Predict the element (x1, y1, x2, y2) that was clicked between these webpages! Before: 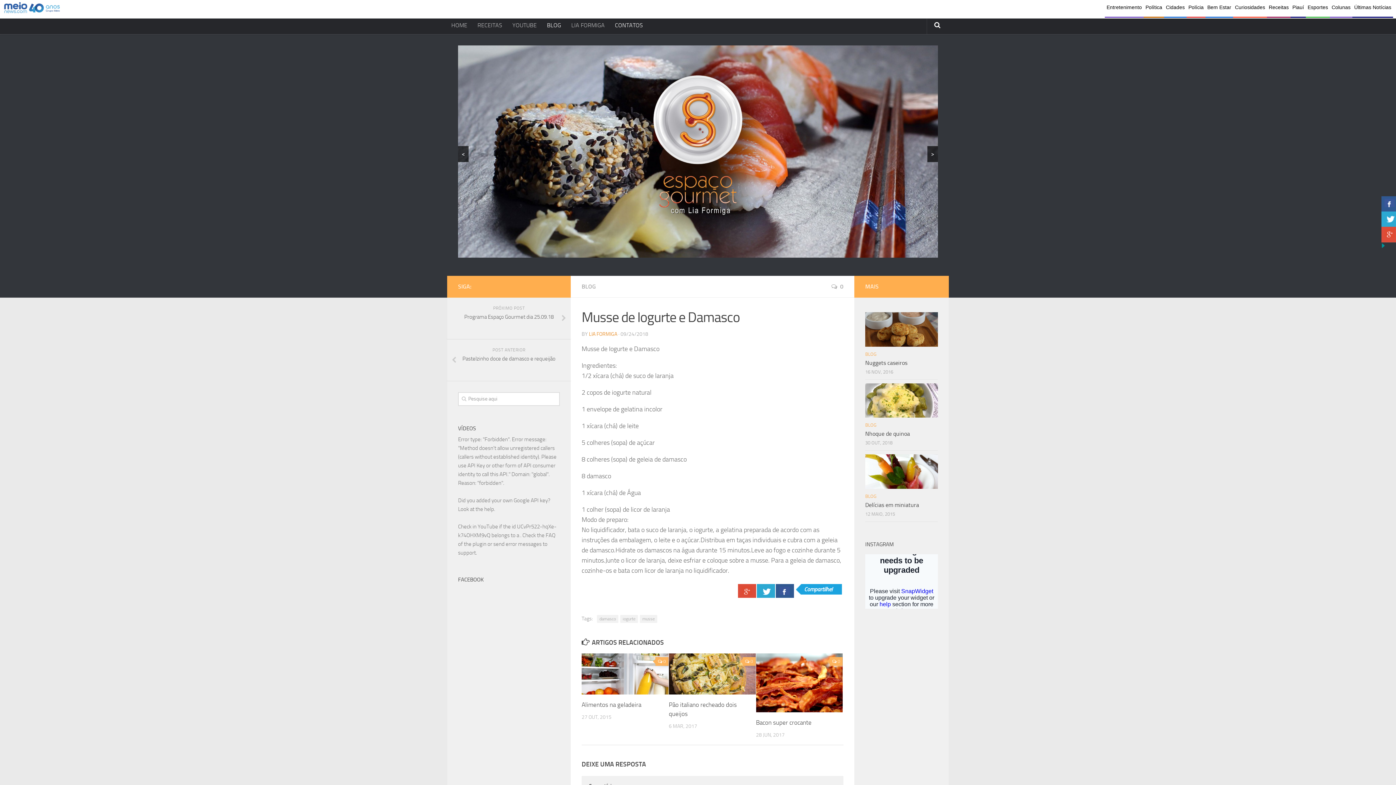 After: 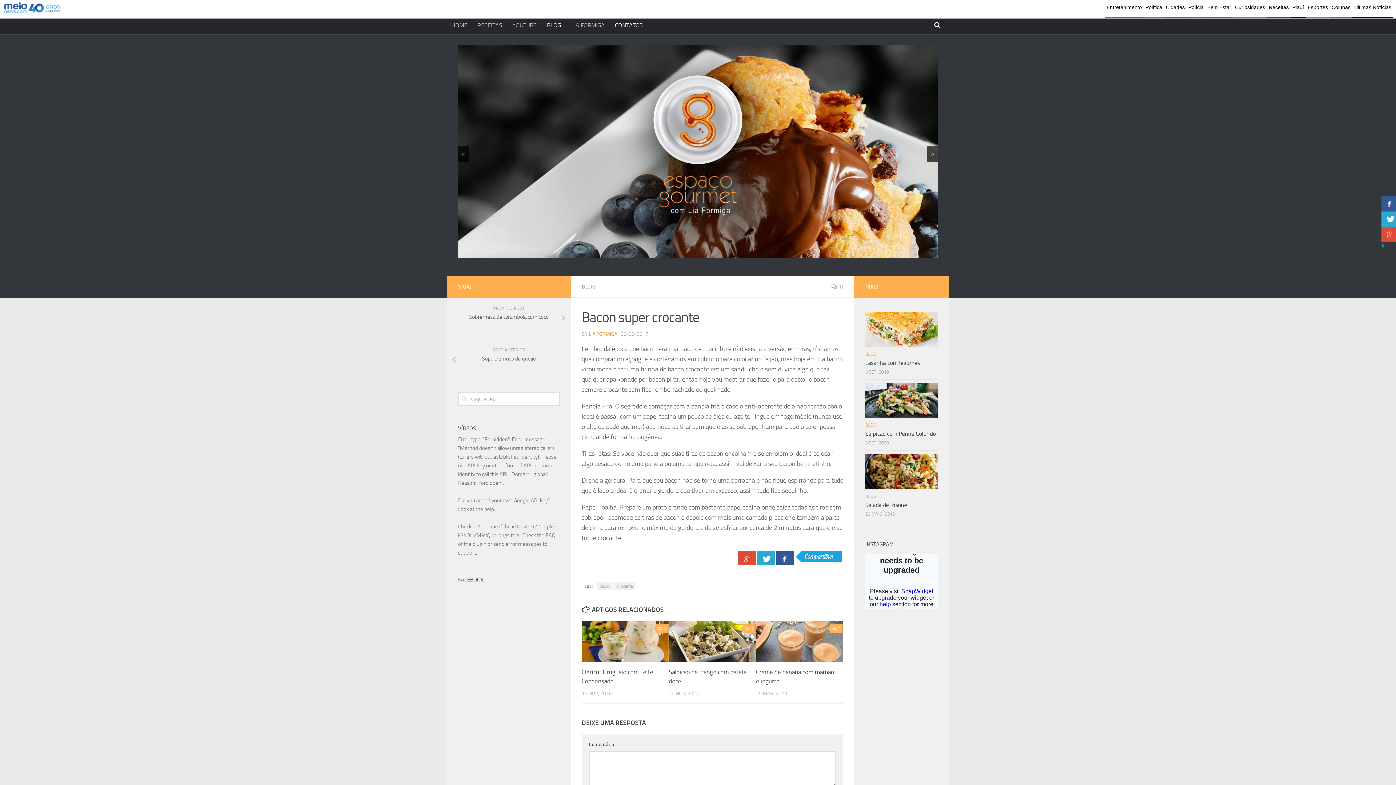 Action: bbox: (756, 719, 811, 726) label: Bacon super crocante